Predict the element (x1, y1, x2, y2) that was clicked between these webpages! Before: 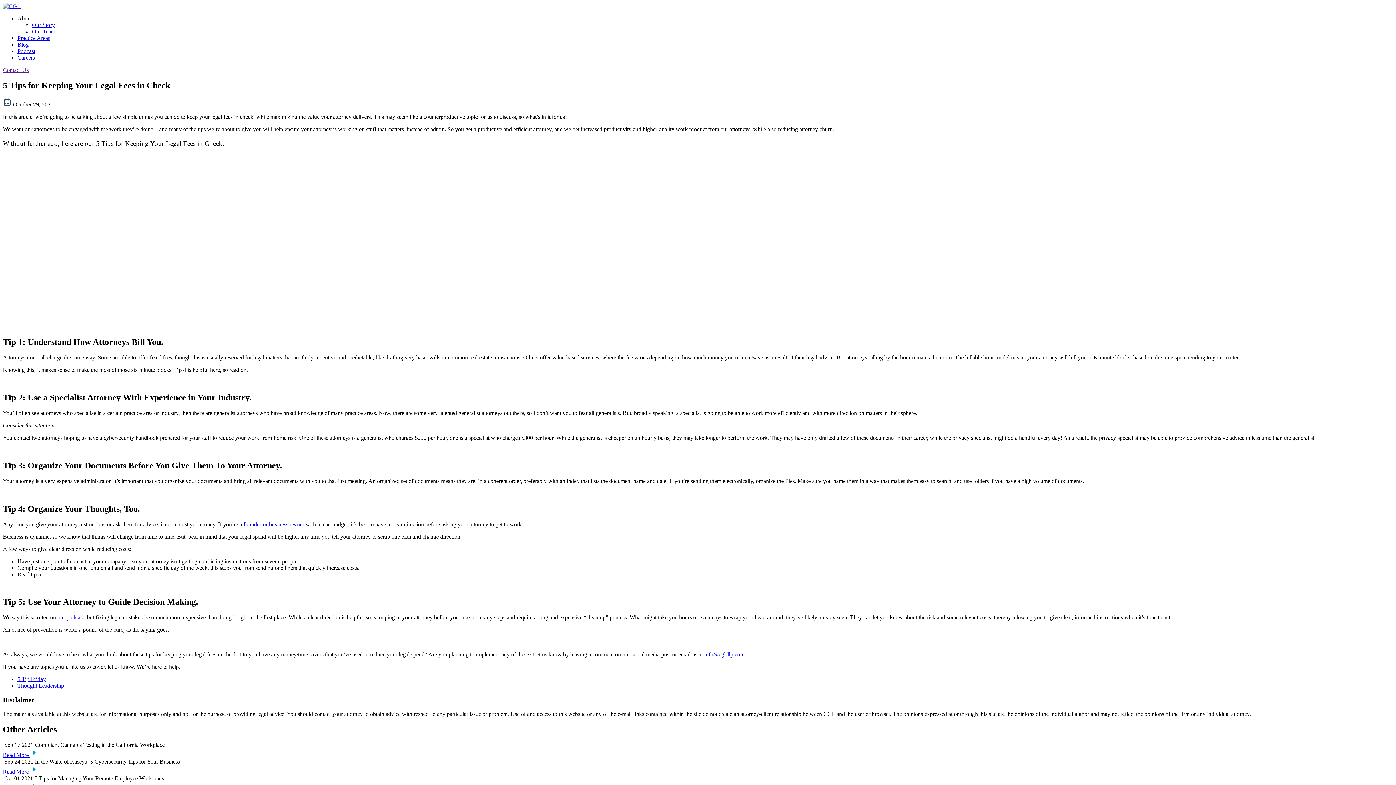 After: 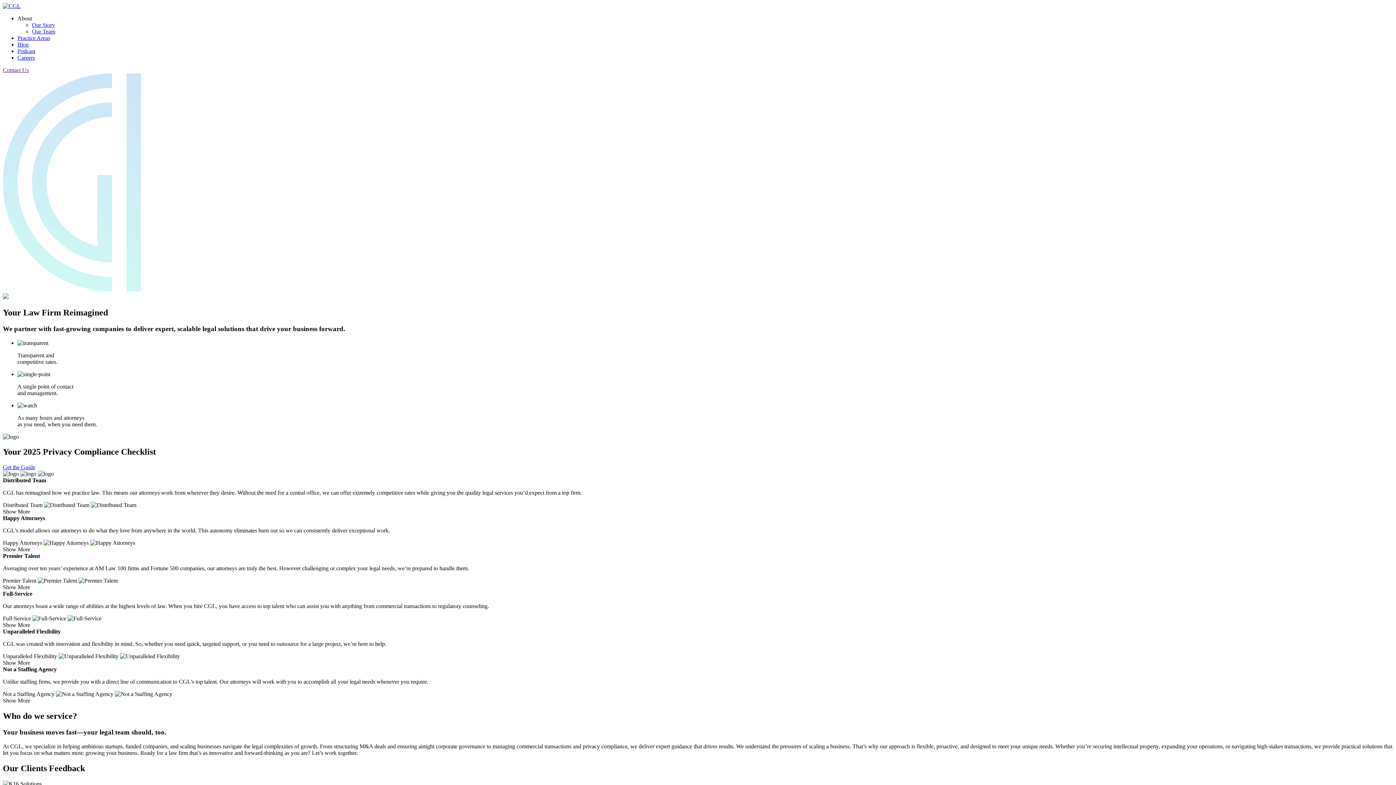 Action: bbox: (2, 2, 20, 9)